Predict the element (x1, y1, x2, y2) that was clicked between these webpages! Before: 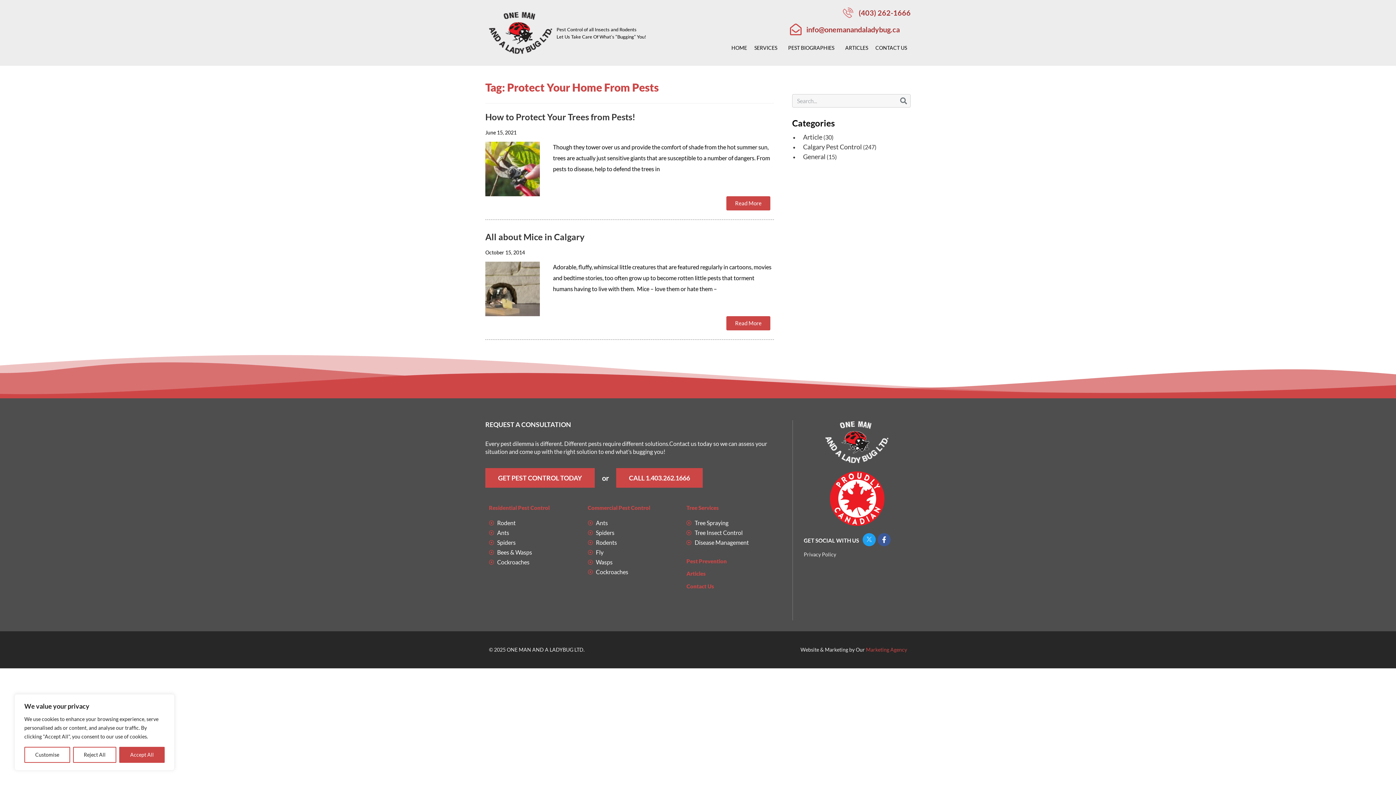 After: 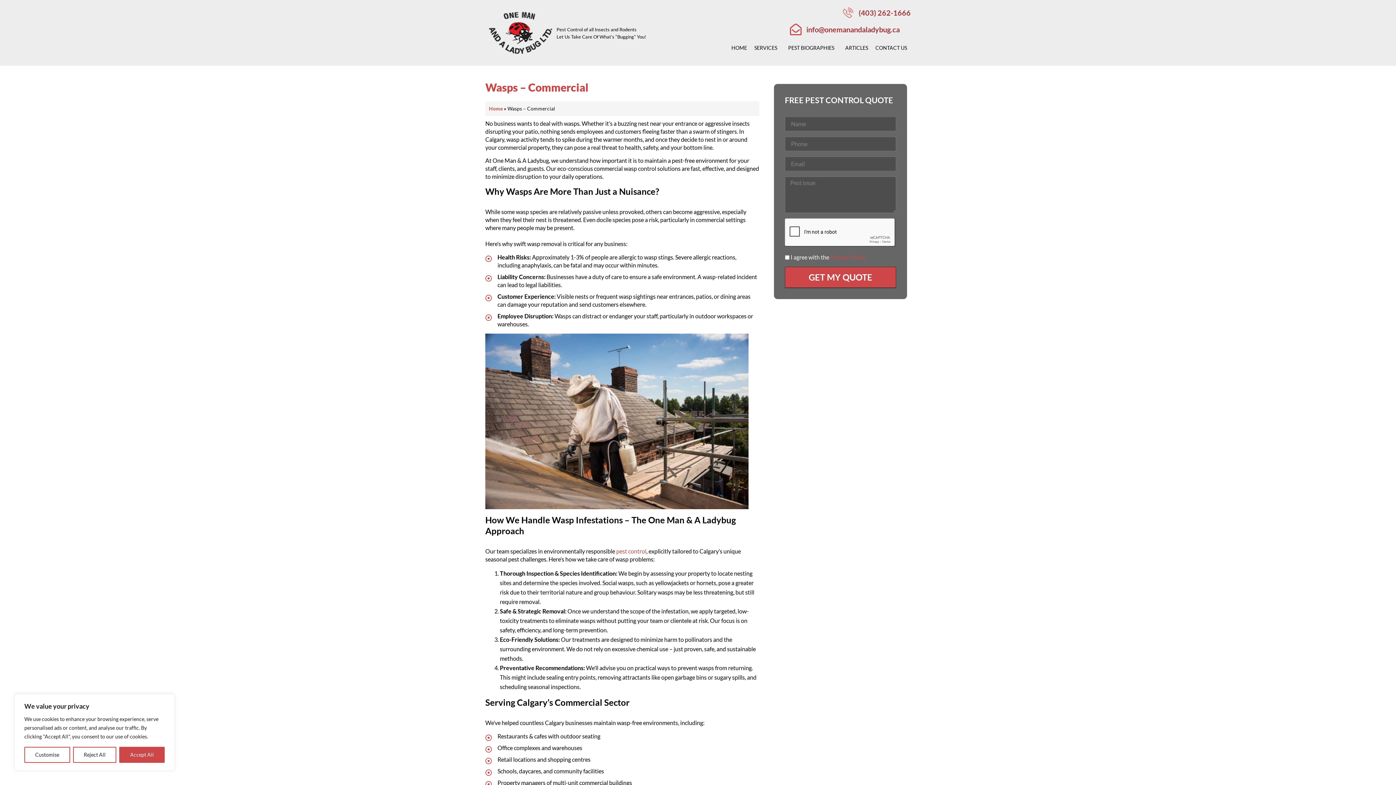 Action: bbox: (587, 558, 679, 566) label: Wasps